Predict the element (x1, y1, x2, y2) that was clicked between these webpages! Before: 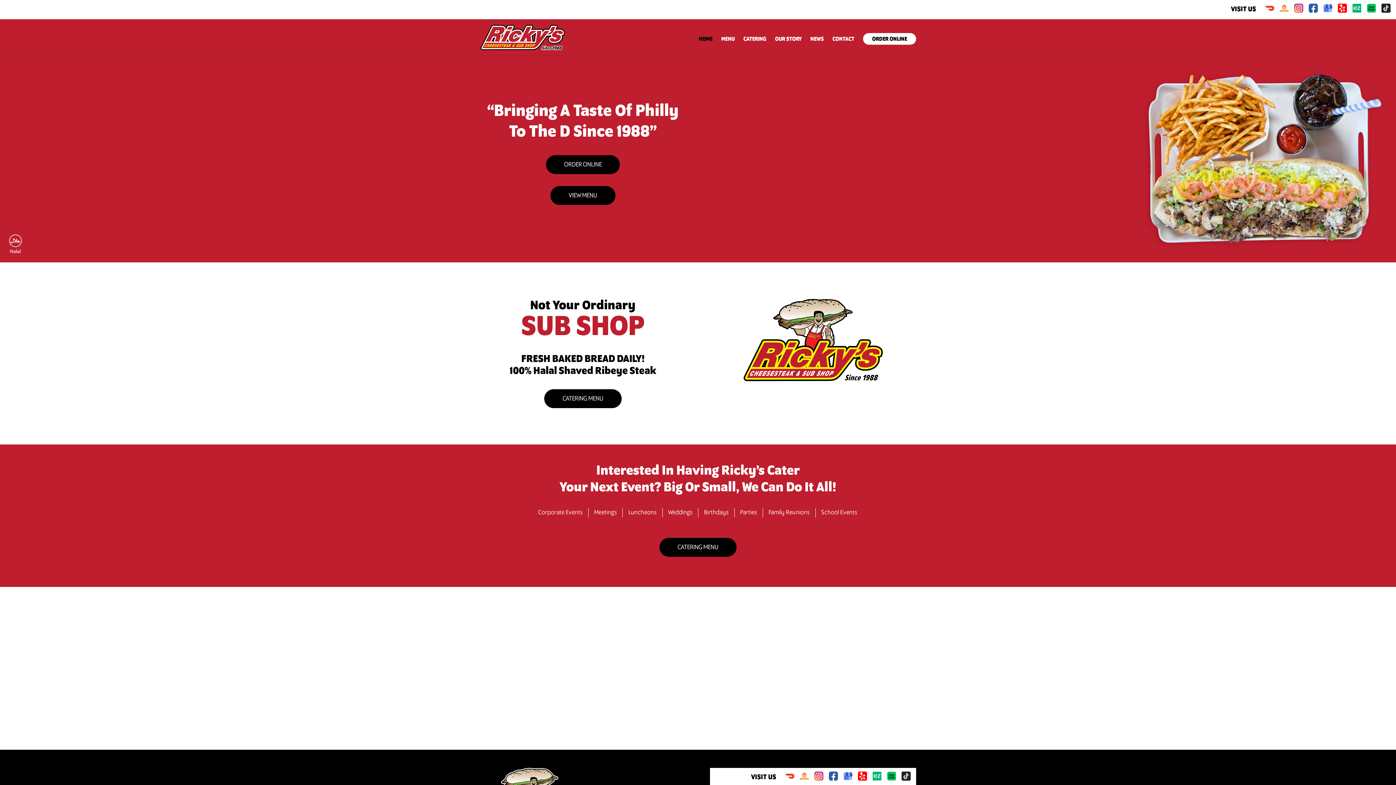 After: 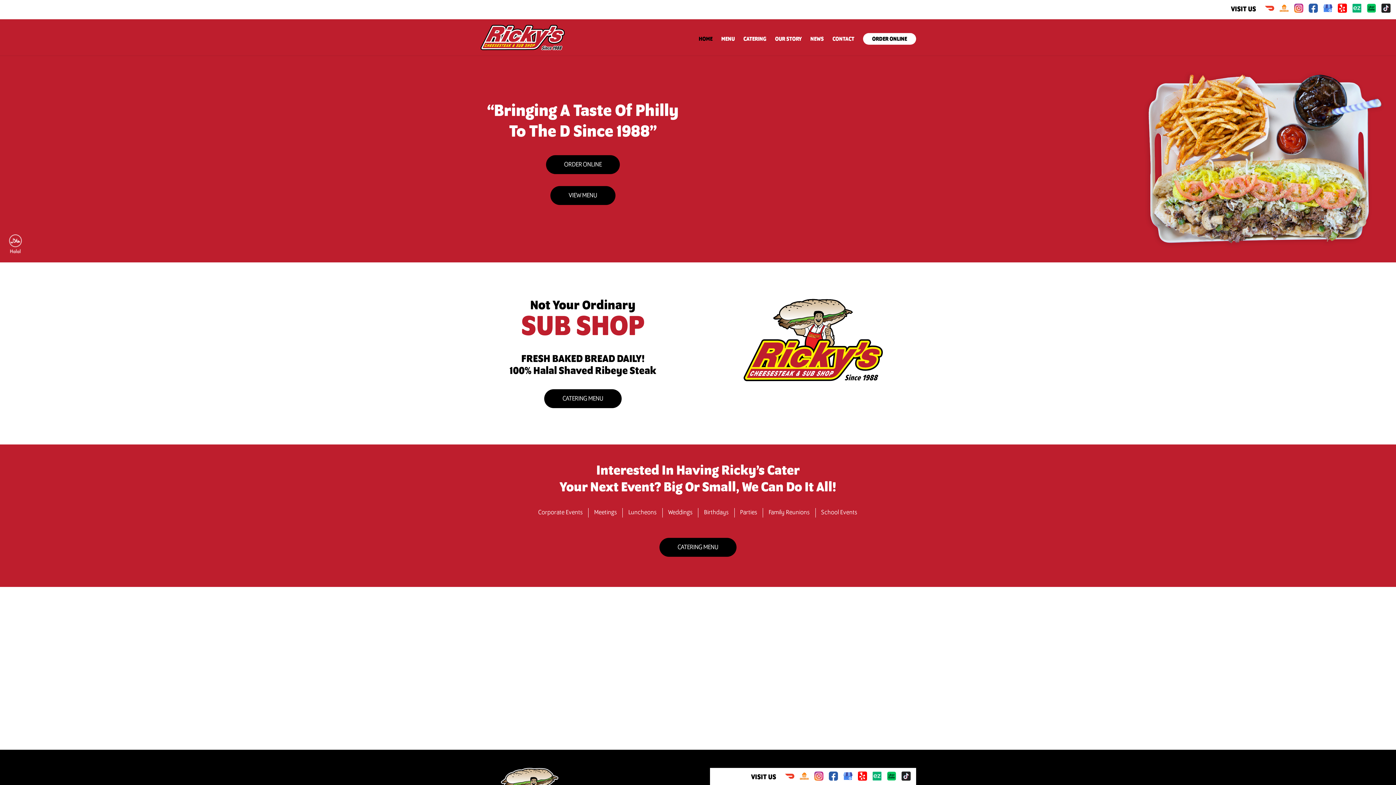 Action: bbox: (821, 509, 857, 515) label: School Events